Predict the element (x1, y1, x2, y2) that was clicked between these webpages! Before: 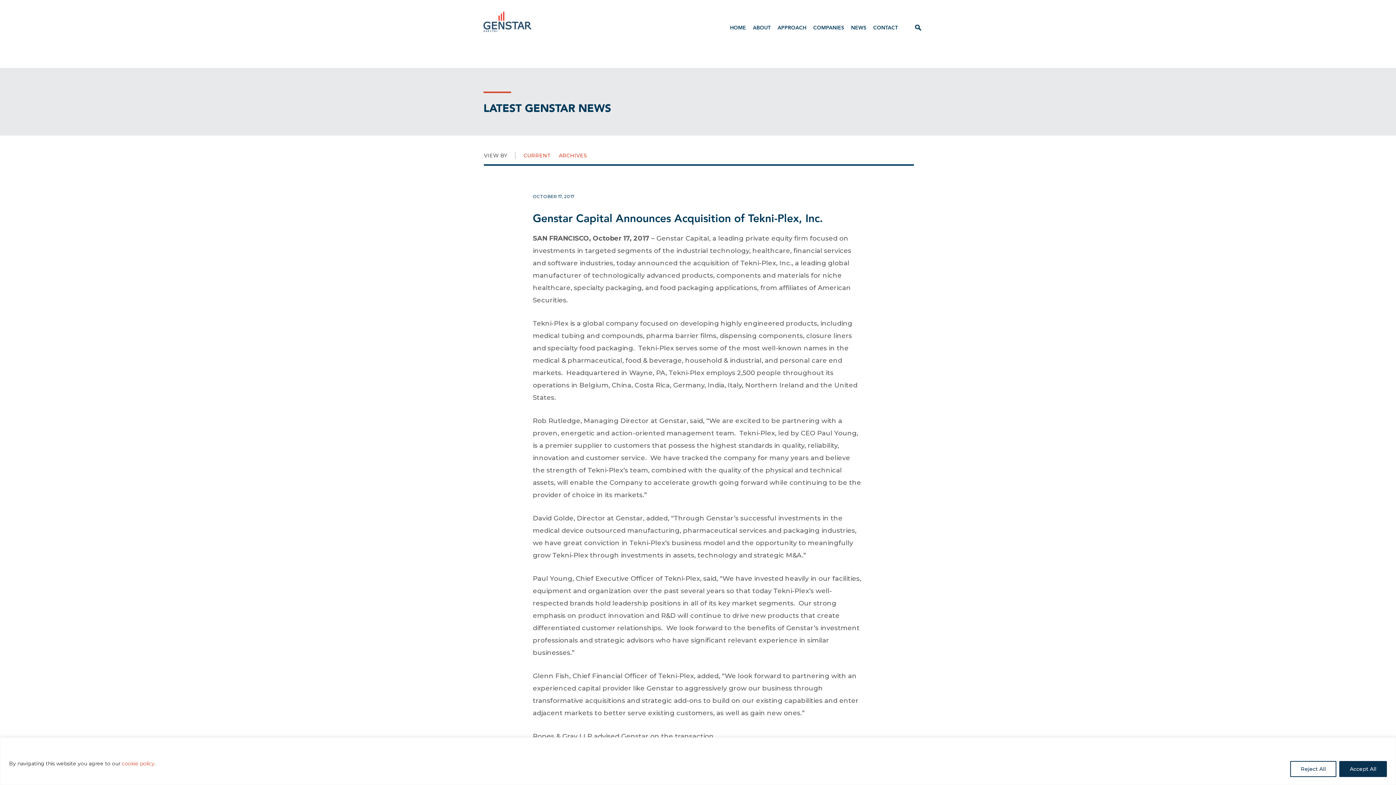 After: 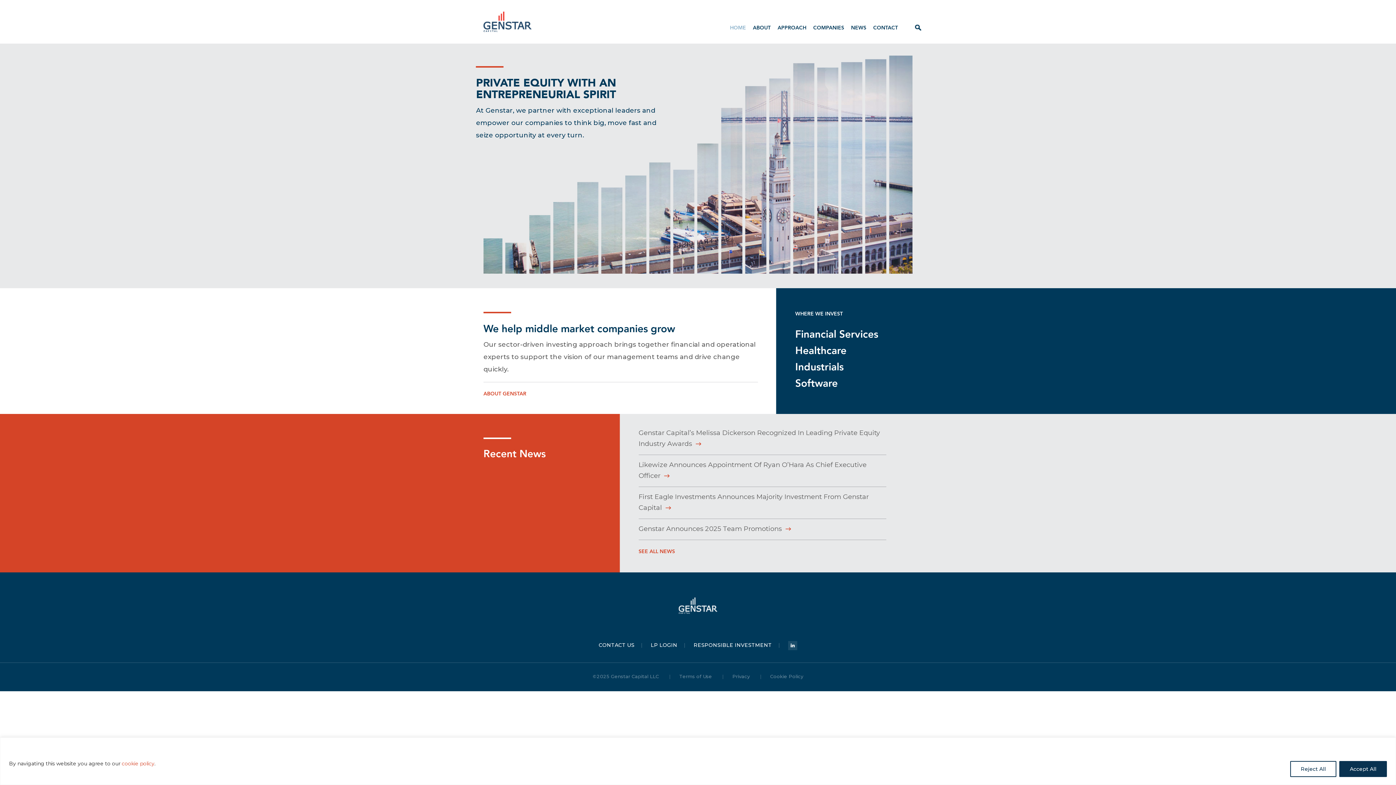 Action: bbox: (730, 24, 746, 30) label: HOME